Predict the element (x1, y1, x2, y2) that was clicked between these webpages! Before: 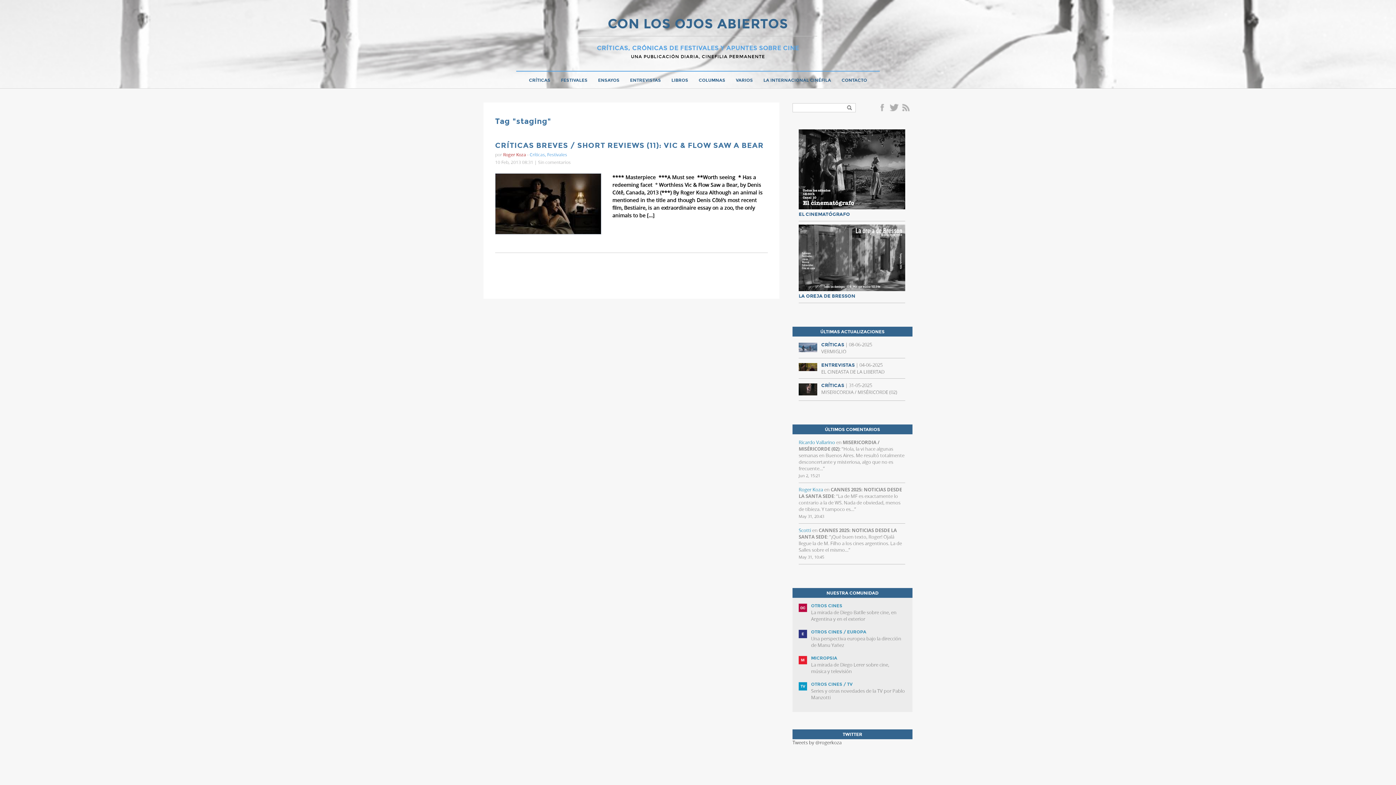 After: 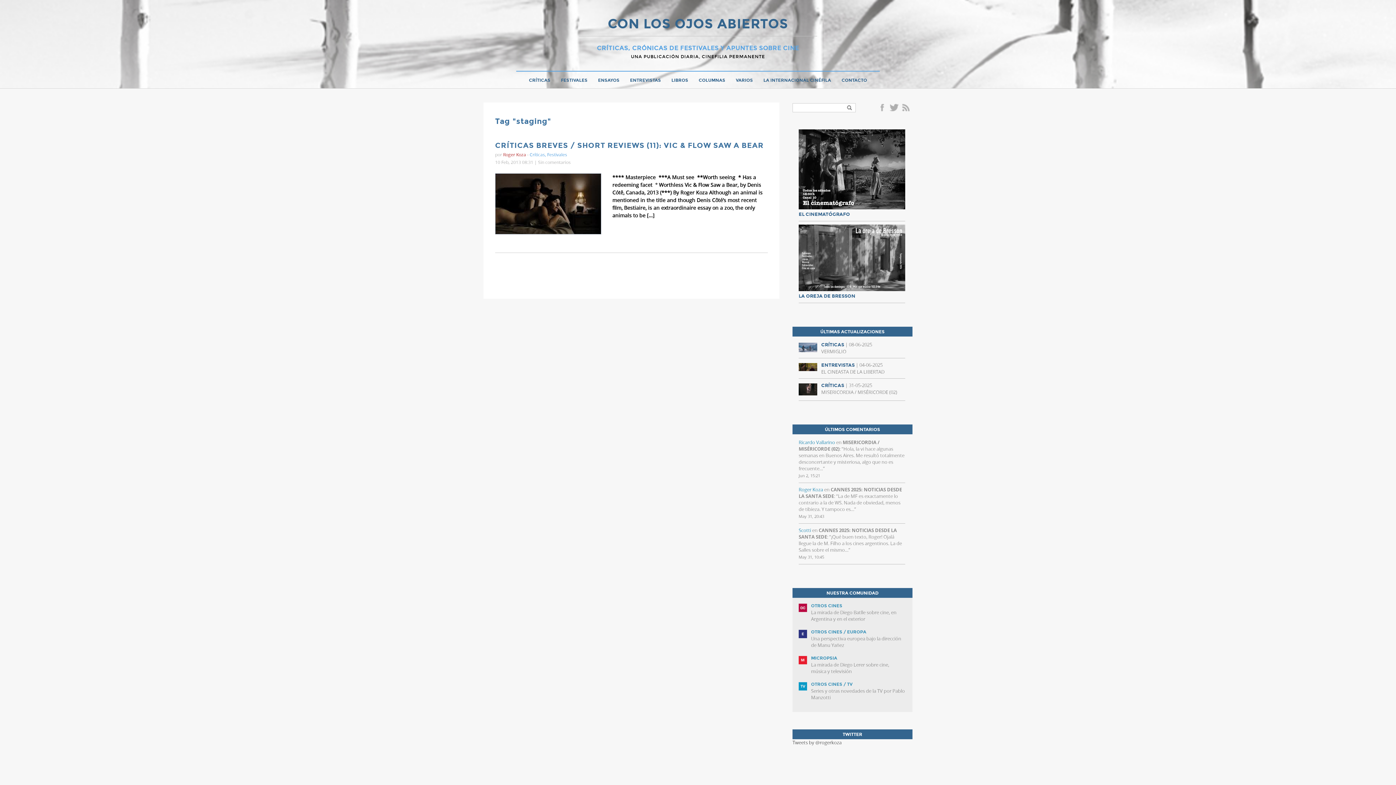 Action: label:  LA OREJA DE BRESSON bbox: (798, 286, 905, 299)